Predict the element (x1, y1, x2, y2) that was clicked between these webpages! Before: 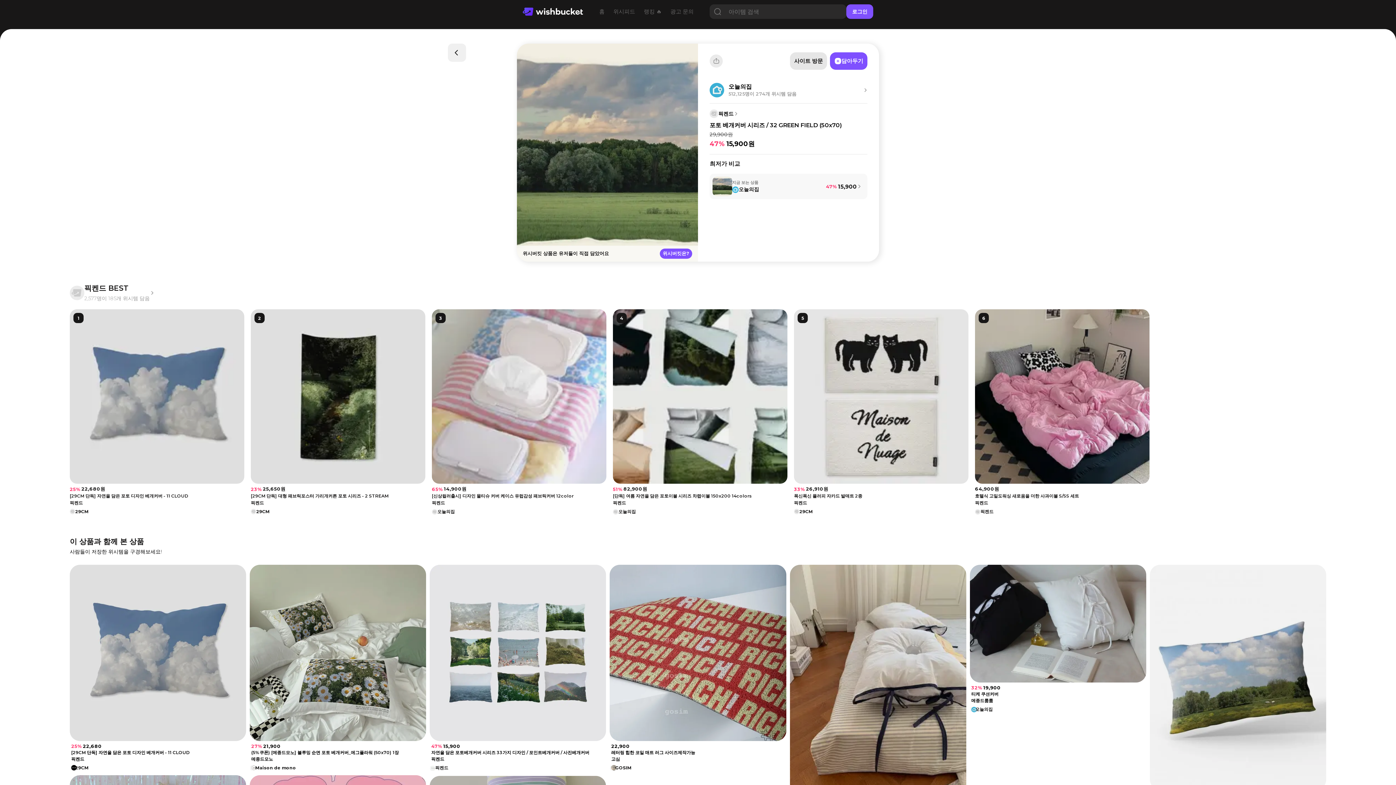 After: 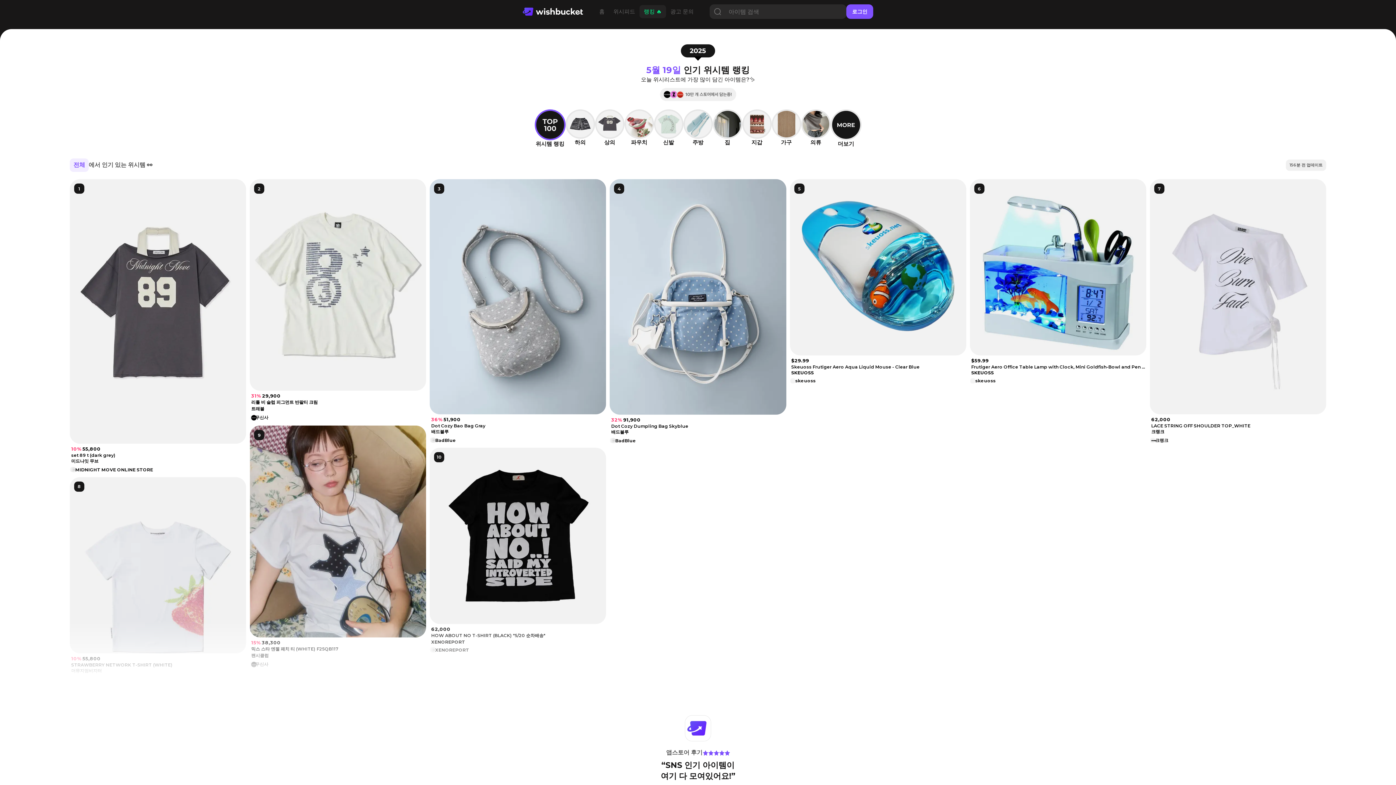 Action: bbox: (639, 5, 666, 18) label: 랭킹 🔥